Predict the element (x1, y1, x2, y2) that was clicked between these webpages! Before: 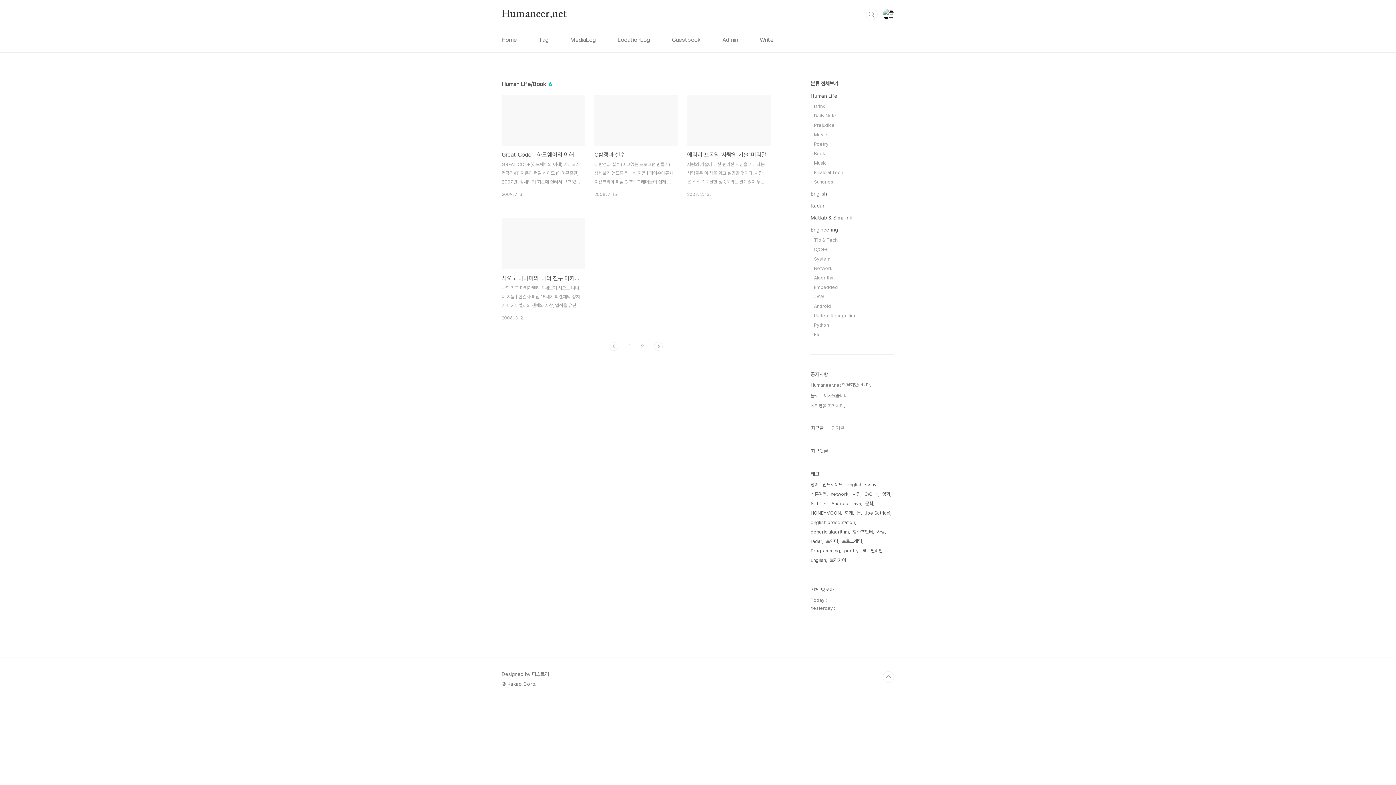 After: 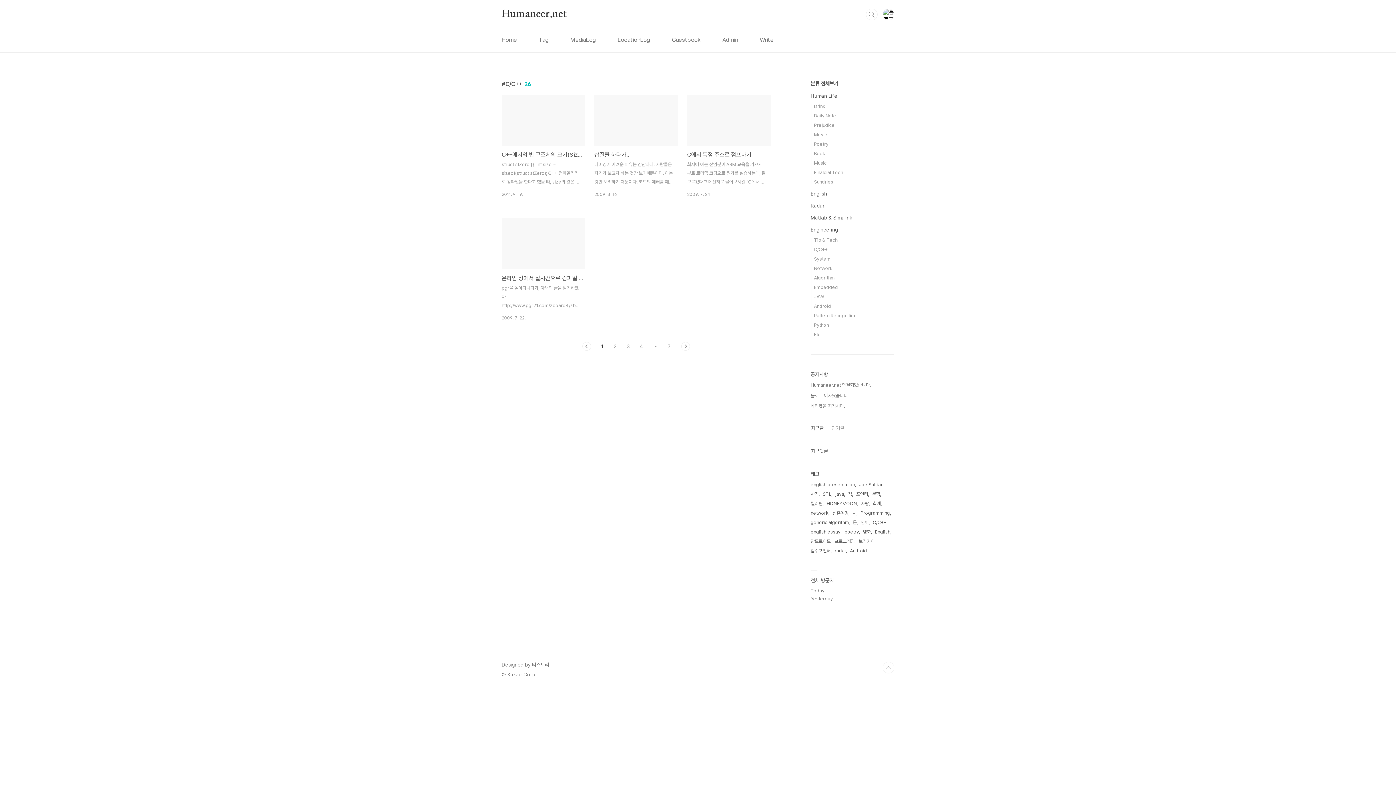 Action: label: C/C++ bbox: (864, 489, 879, 499)